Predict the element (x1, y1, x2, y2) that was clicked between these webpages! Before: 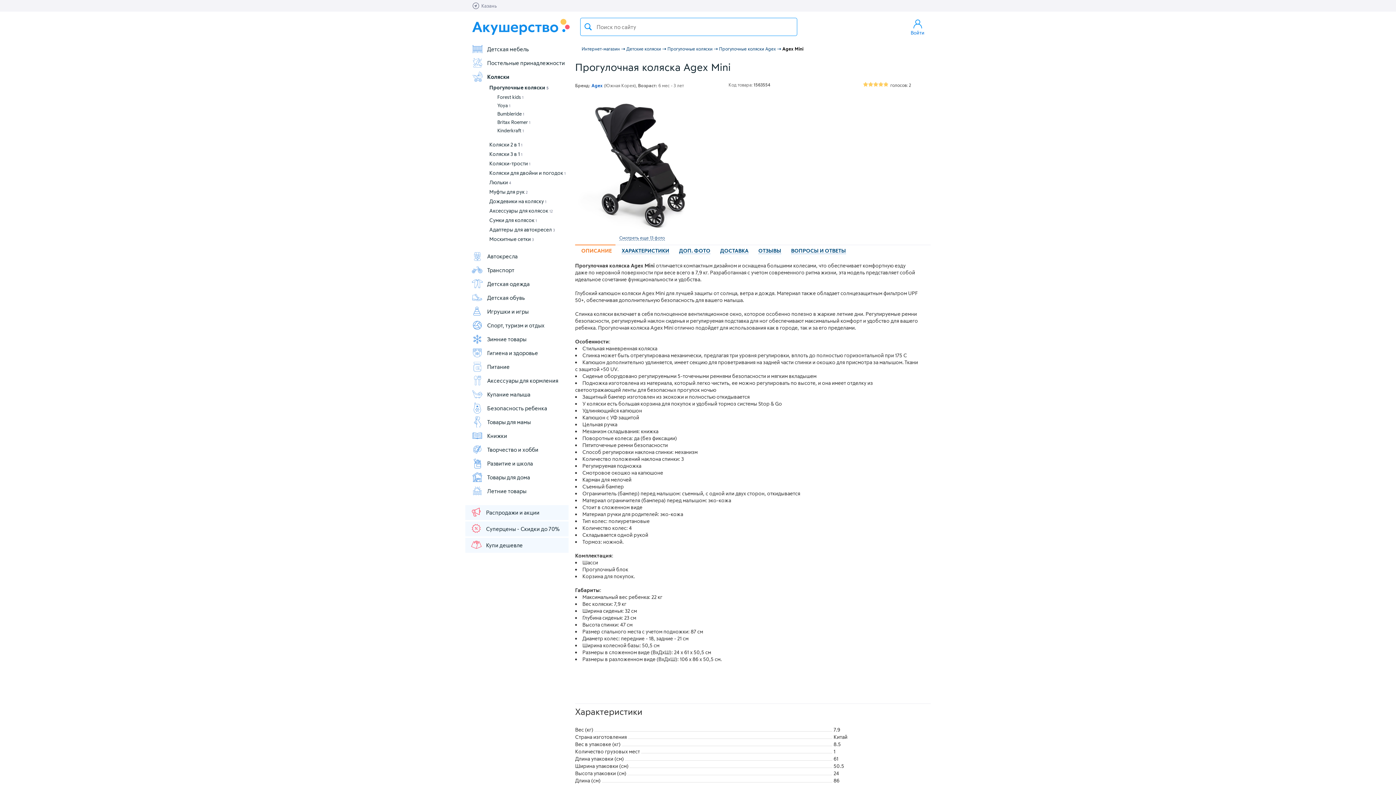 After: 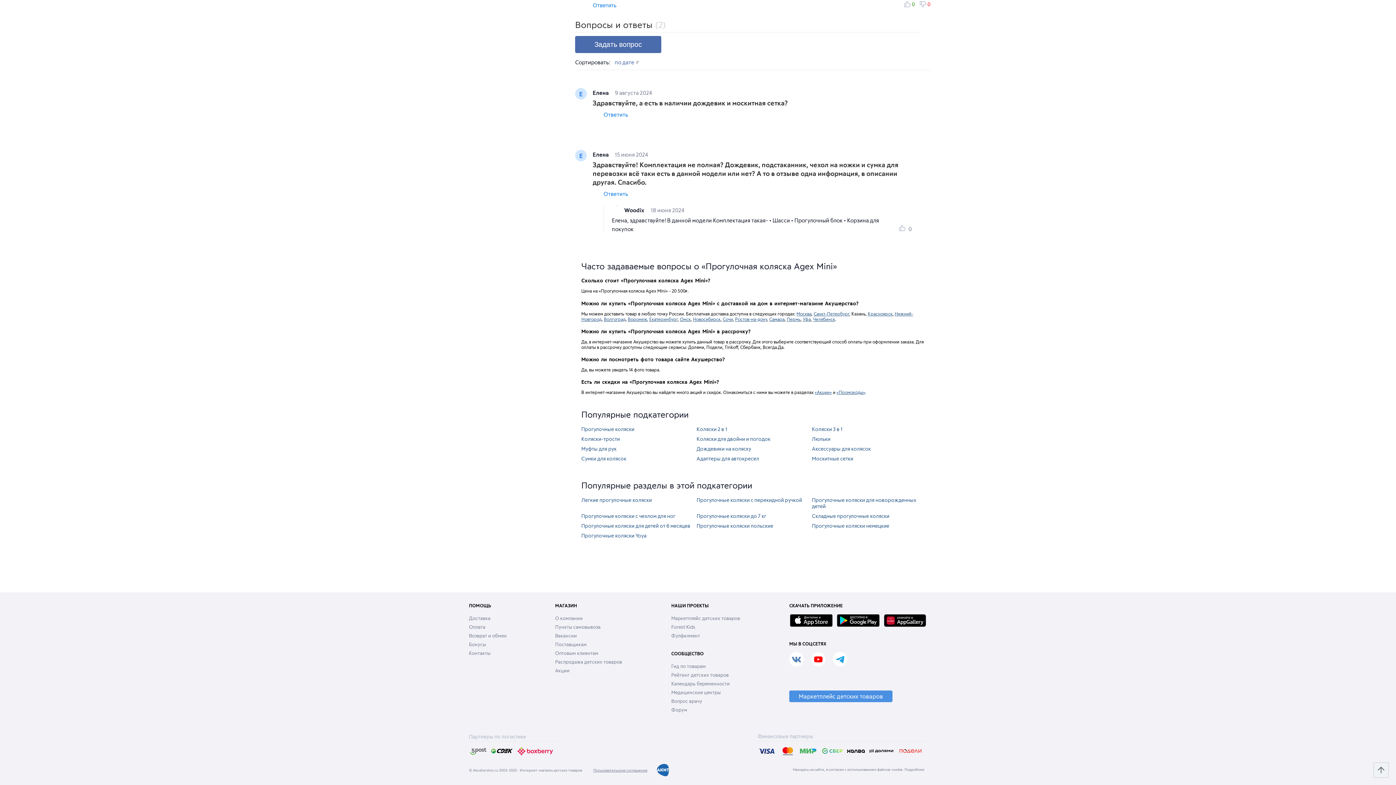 Action: label: ВОПРОСЫ И ОТВЕТЫ bbox: (785, 244, 849, 257)